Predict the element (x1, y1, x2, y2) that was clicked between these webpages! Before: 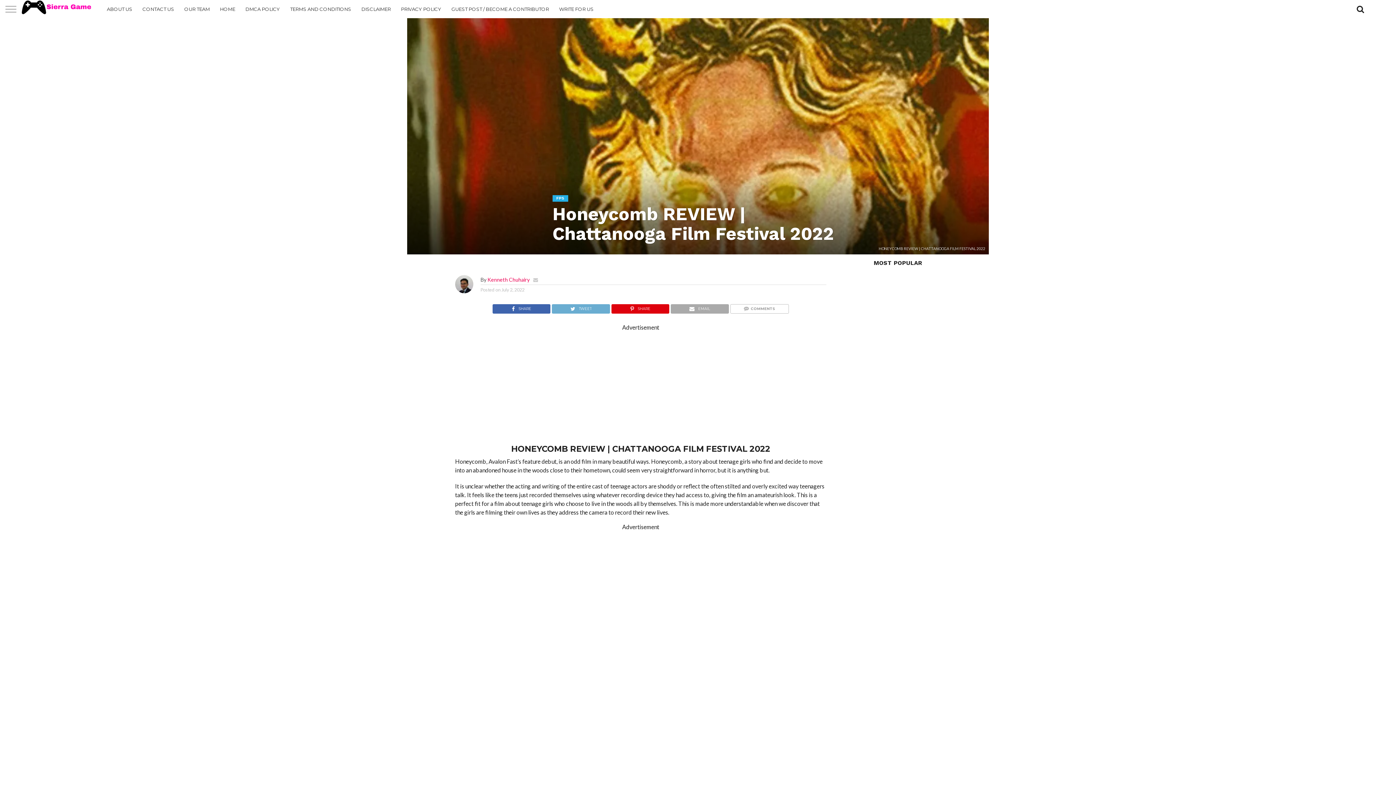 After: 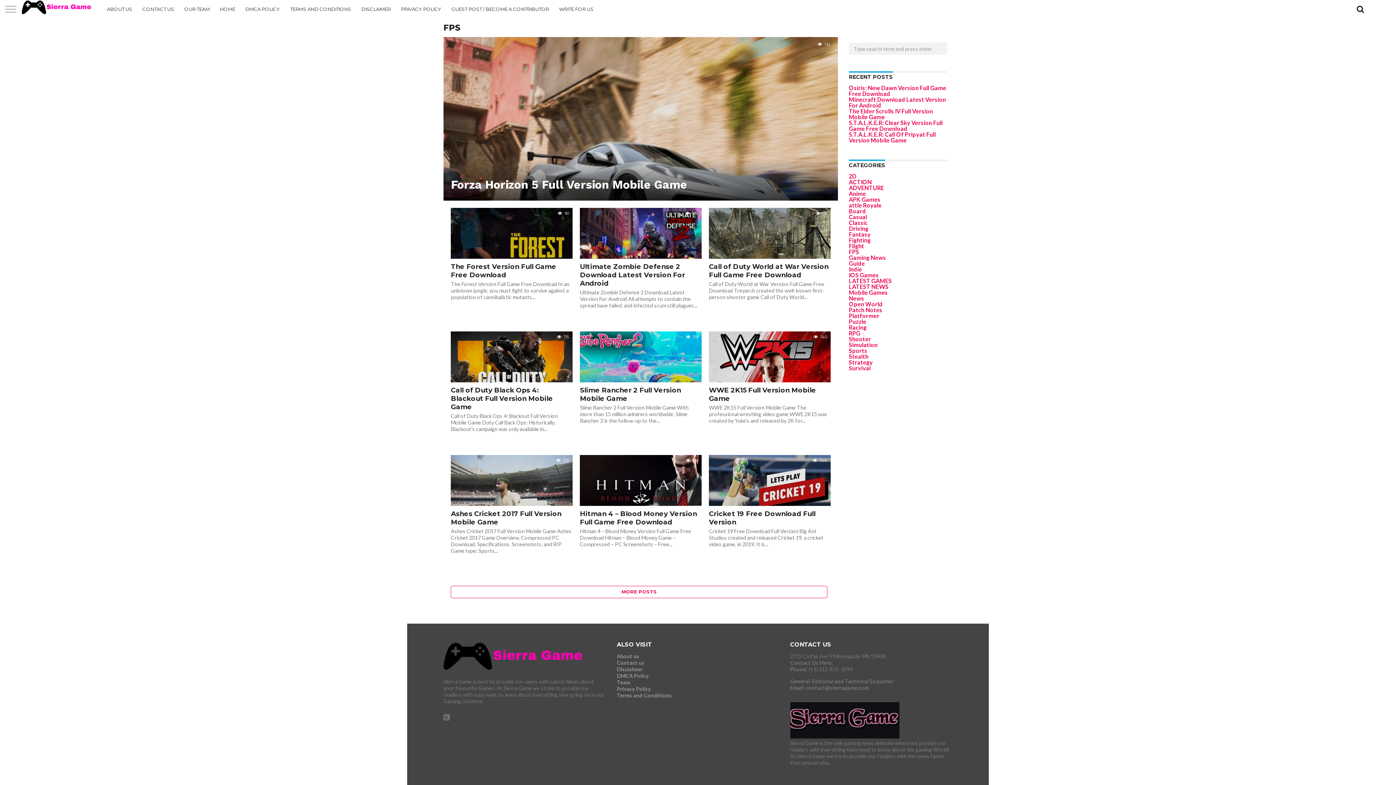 Action: label: FPS bbox: (552, 193, 568, 200)